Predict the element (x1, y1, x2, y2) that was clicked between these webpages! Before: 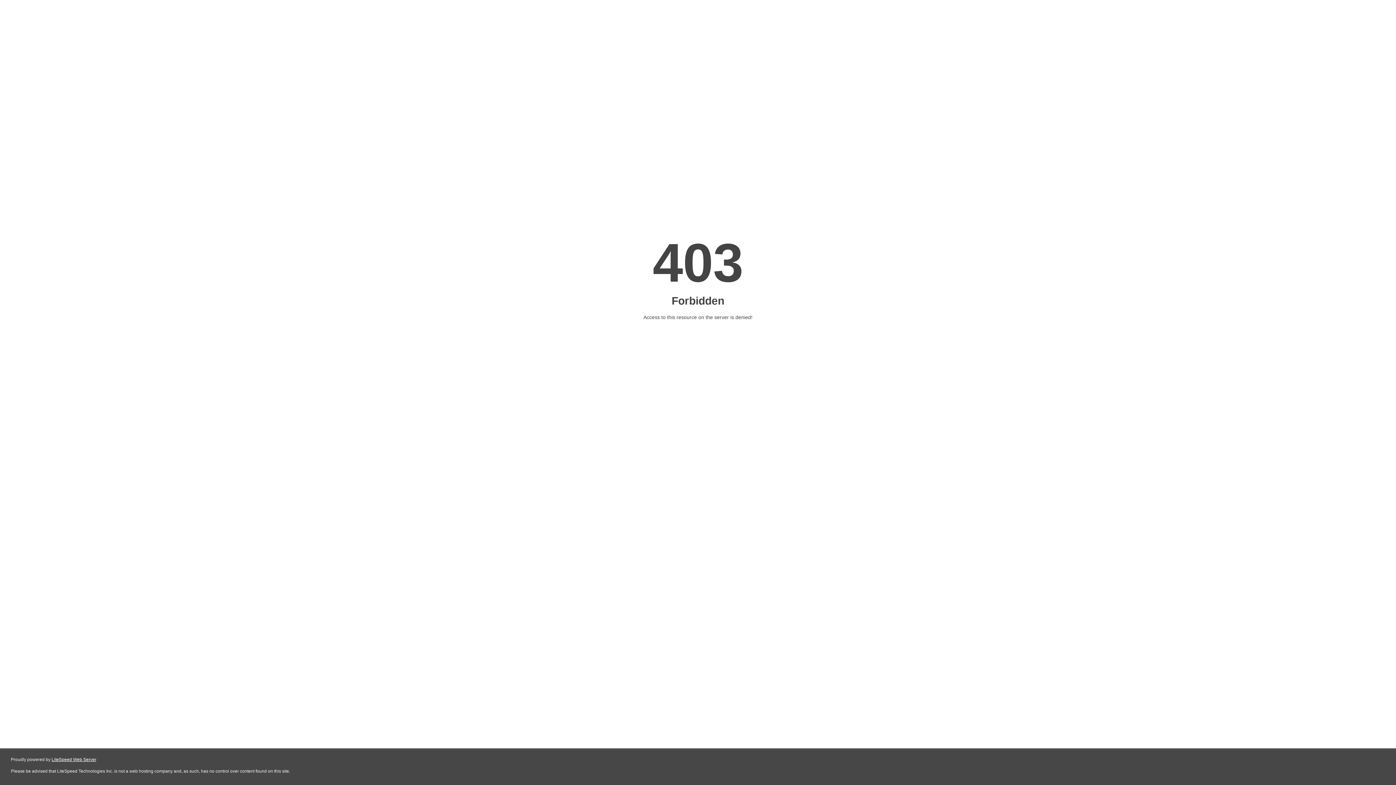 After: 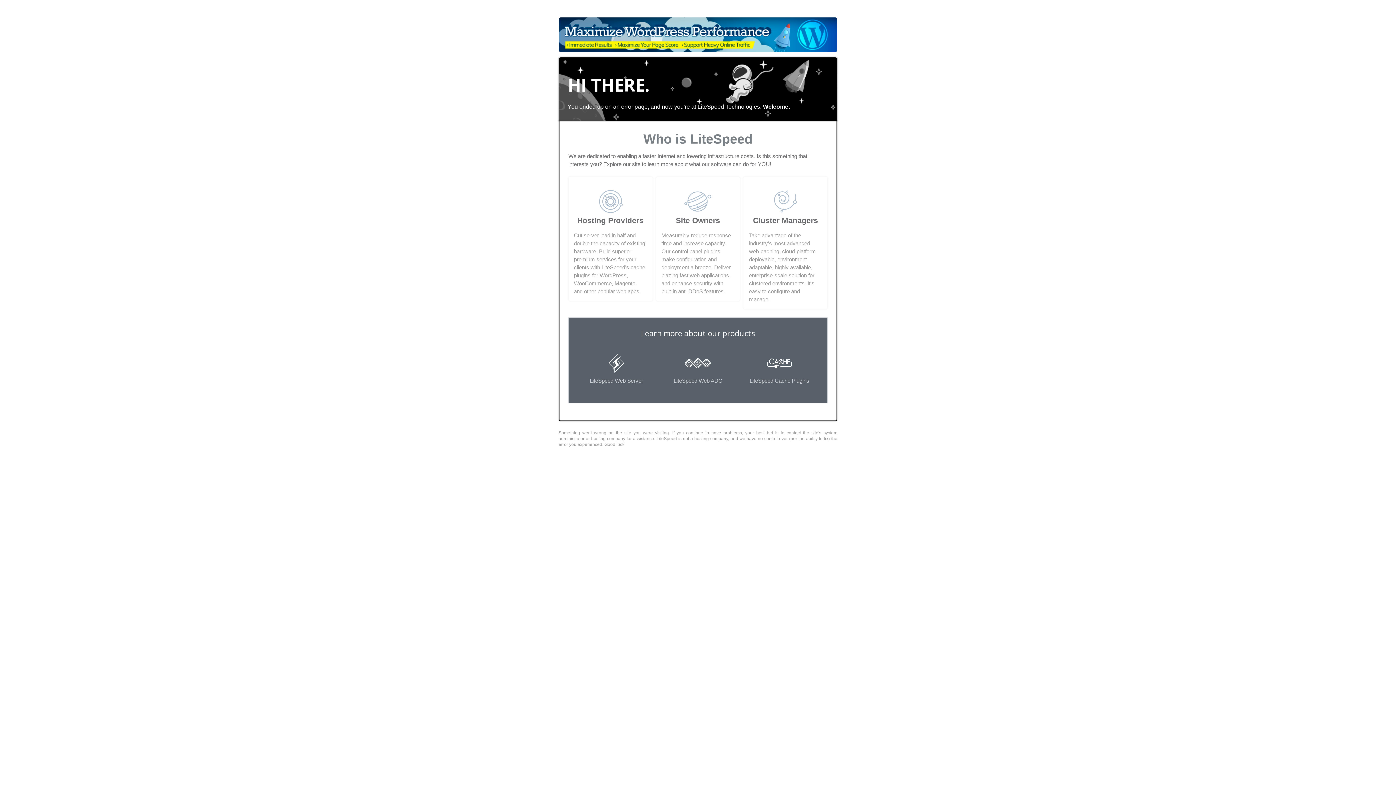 Action: label: LiteSpeed Web Server bbox: (51, 757, 96, 762)